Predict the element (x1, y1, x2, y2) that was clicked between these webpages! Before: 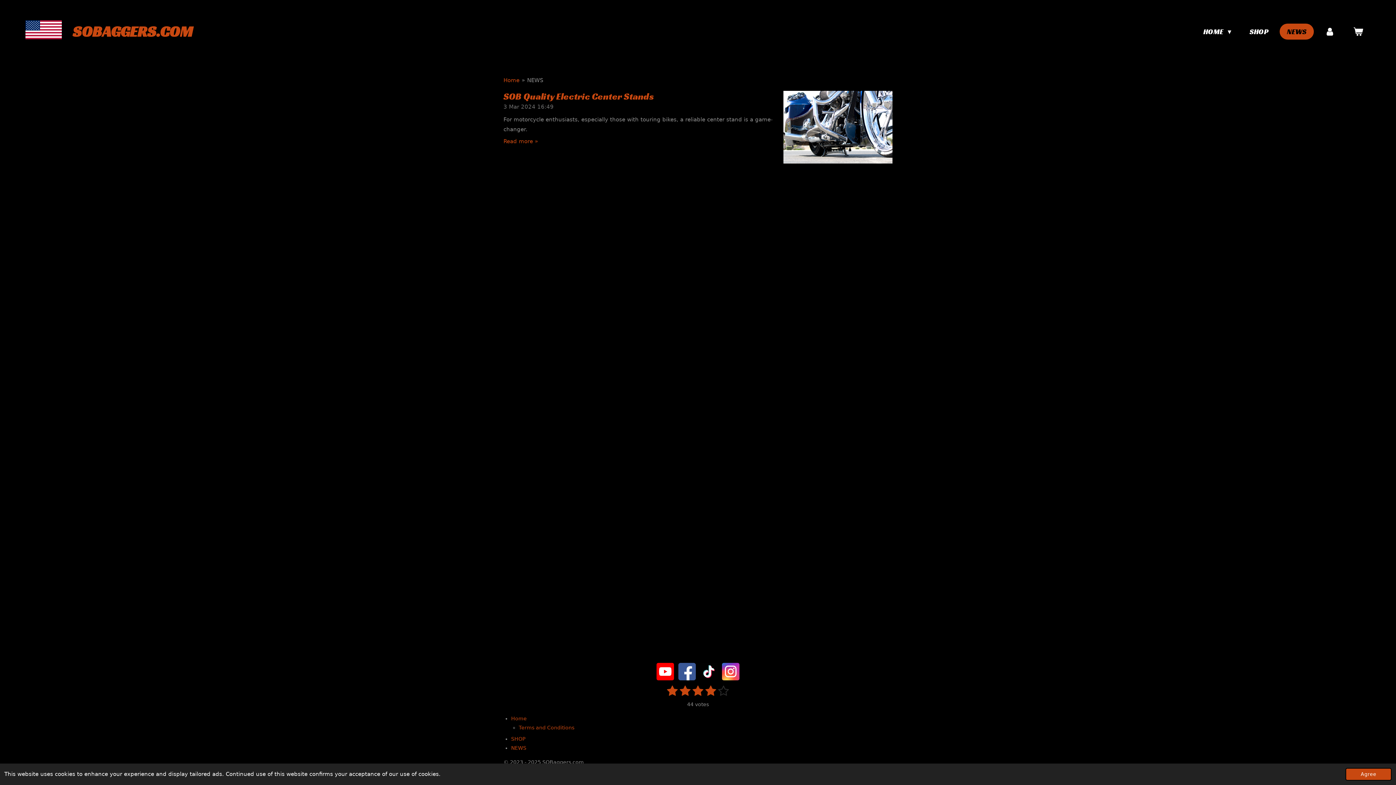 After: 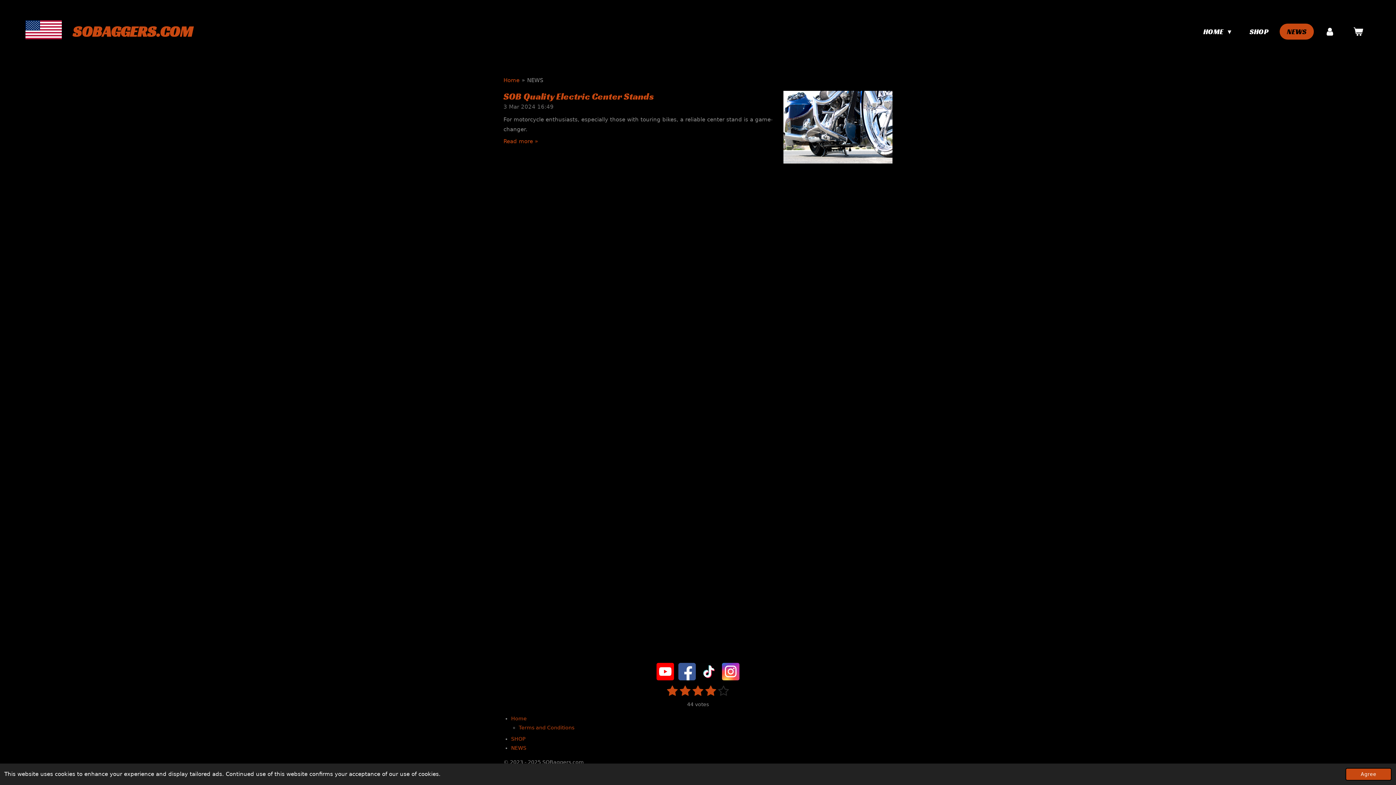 Action: label: NEWS bbox: (1280, 23, 1314, 39)